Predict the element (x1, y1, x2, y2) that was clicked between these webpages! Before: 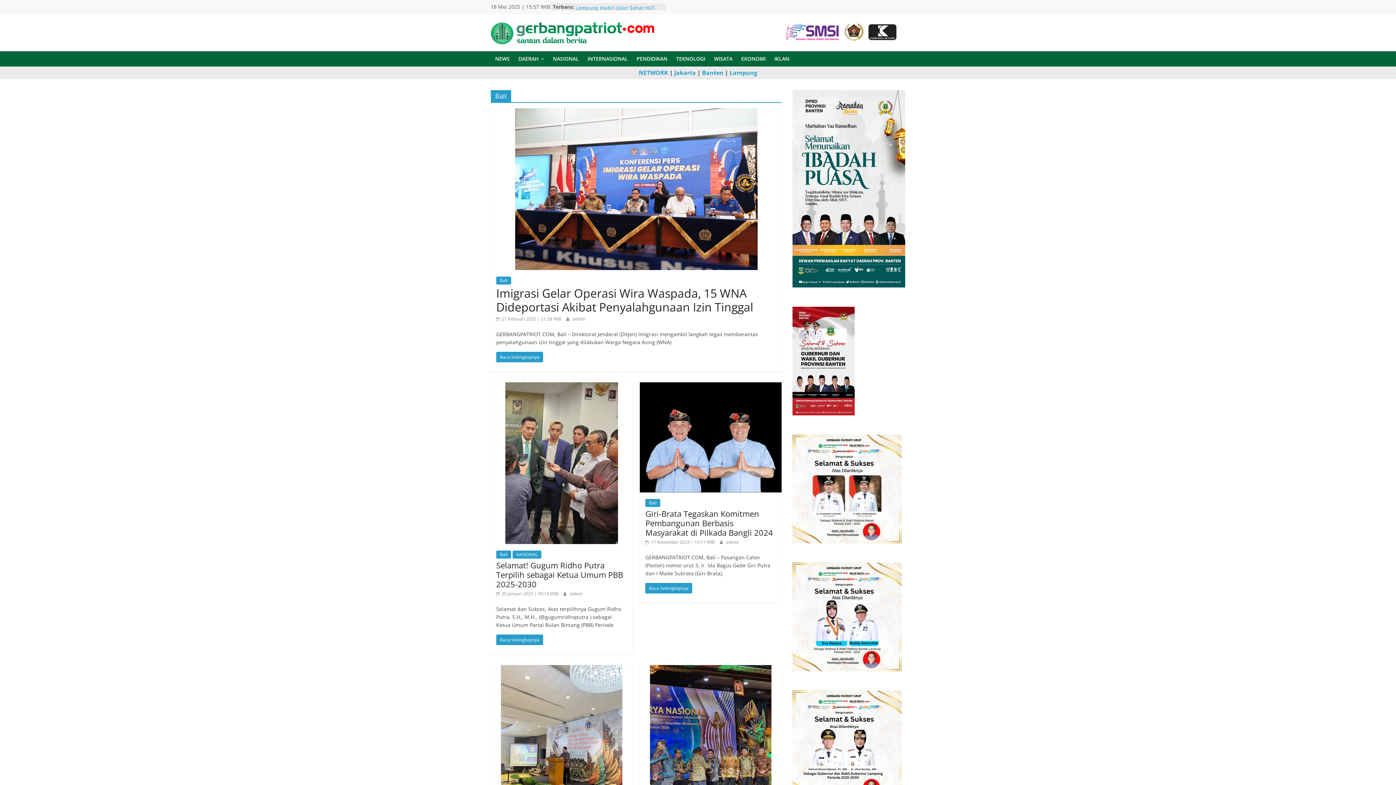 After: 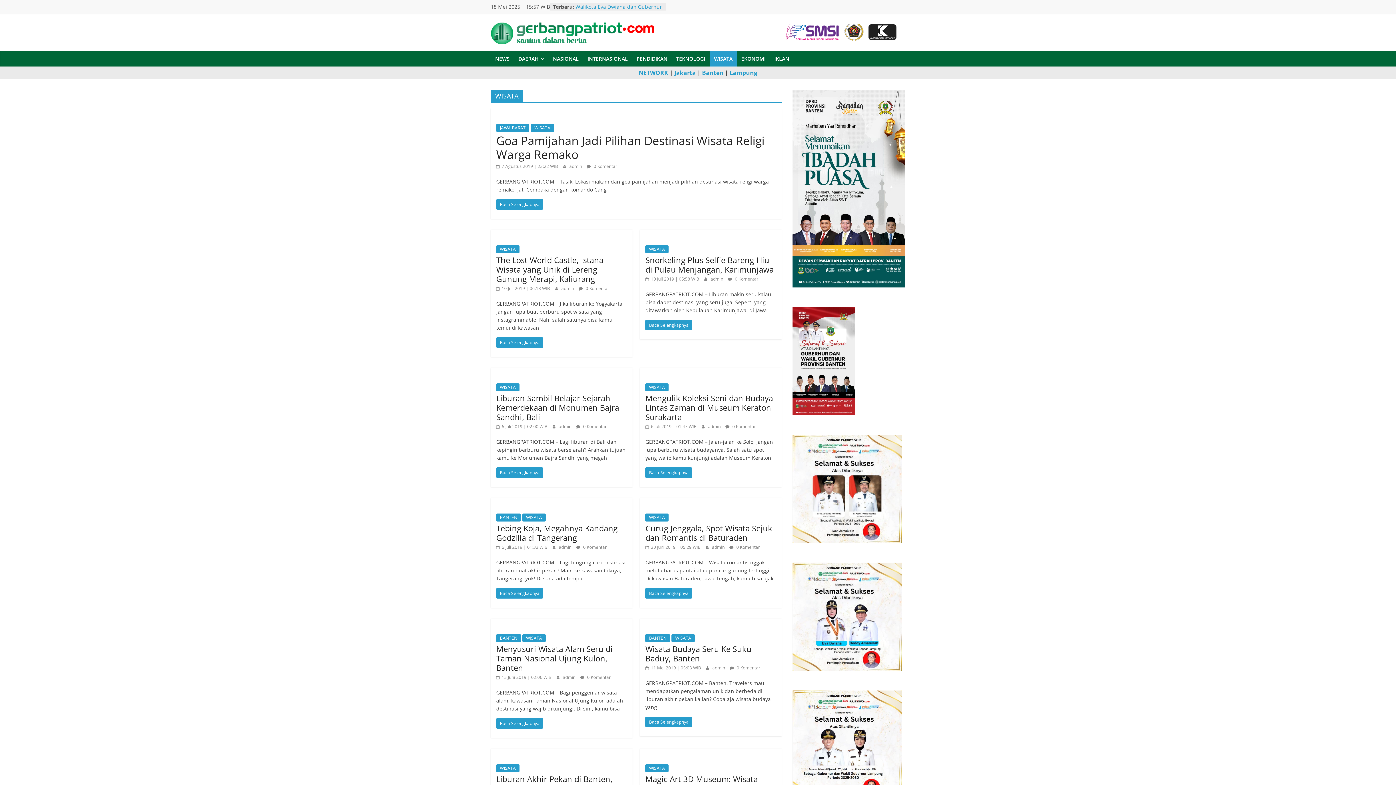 Action: label: WISATA bbox: (709, 51, 737, 66)